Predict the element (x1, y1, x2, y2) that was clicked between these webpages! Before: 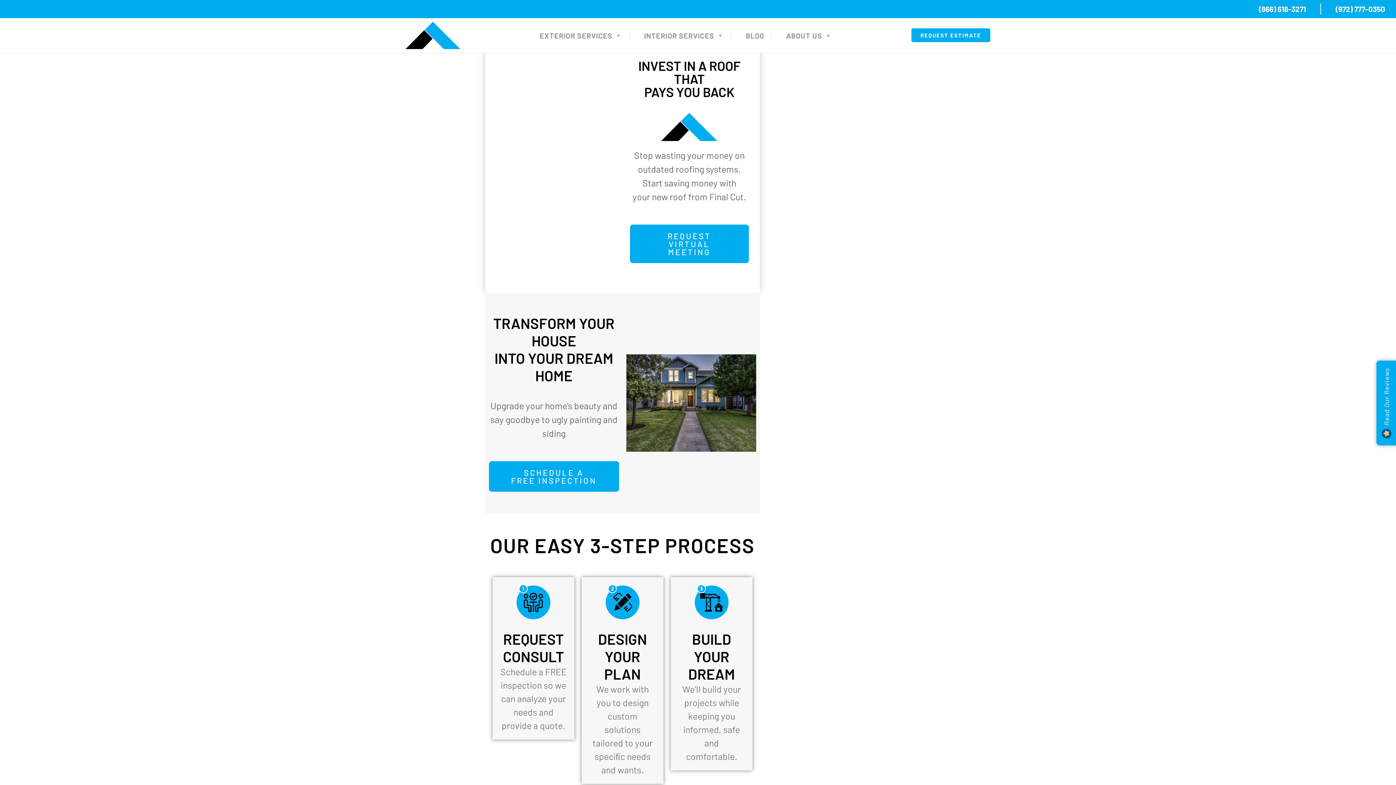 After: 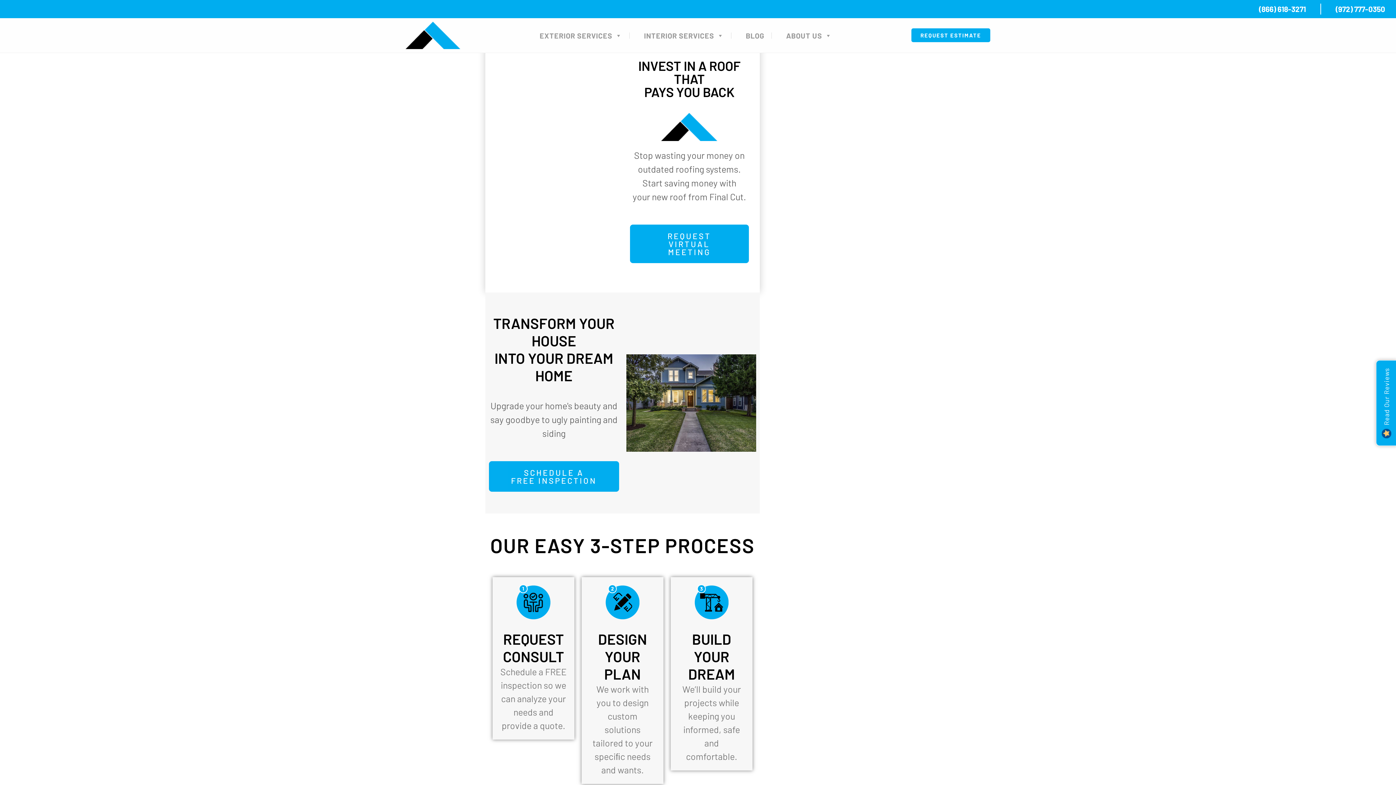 Action: bbox: (405, 31, 460, 38)